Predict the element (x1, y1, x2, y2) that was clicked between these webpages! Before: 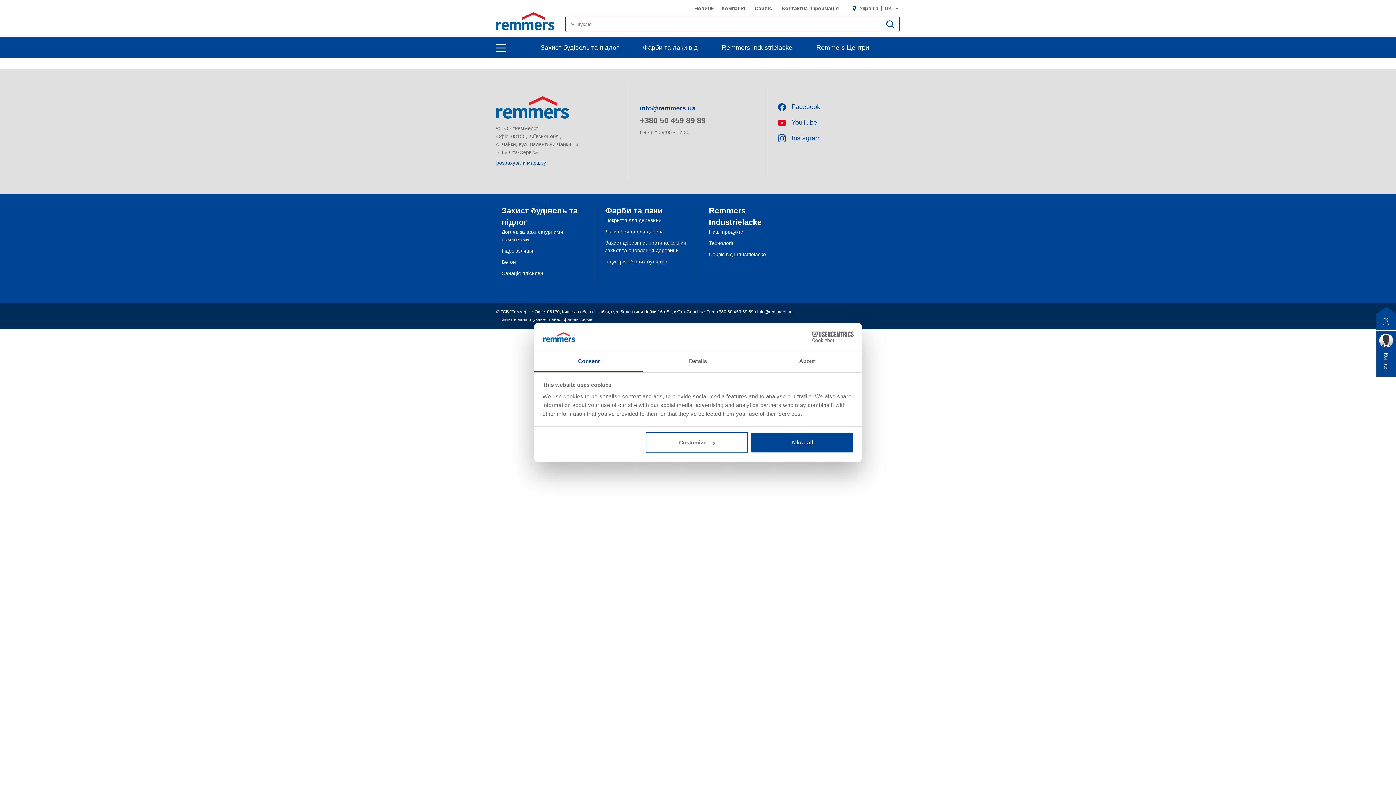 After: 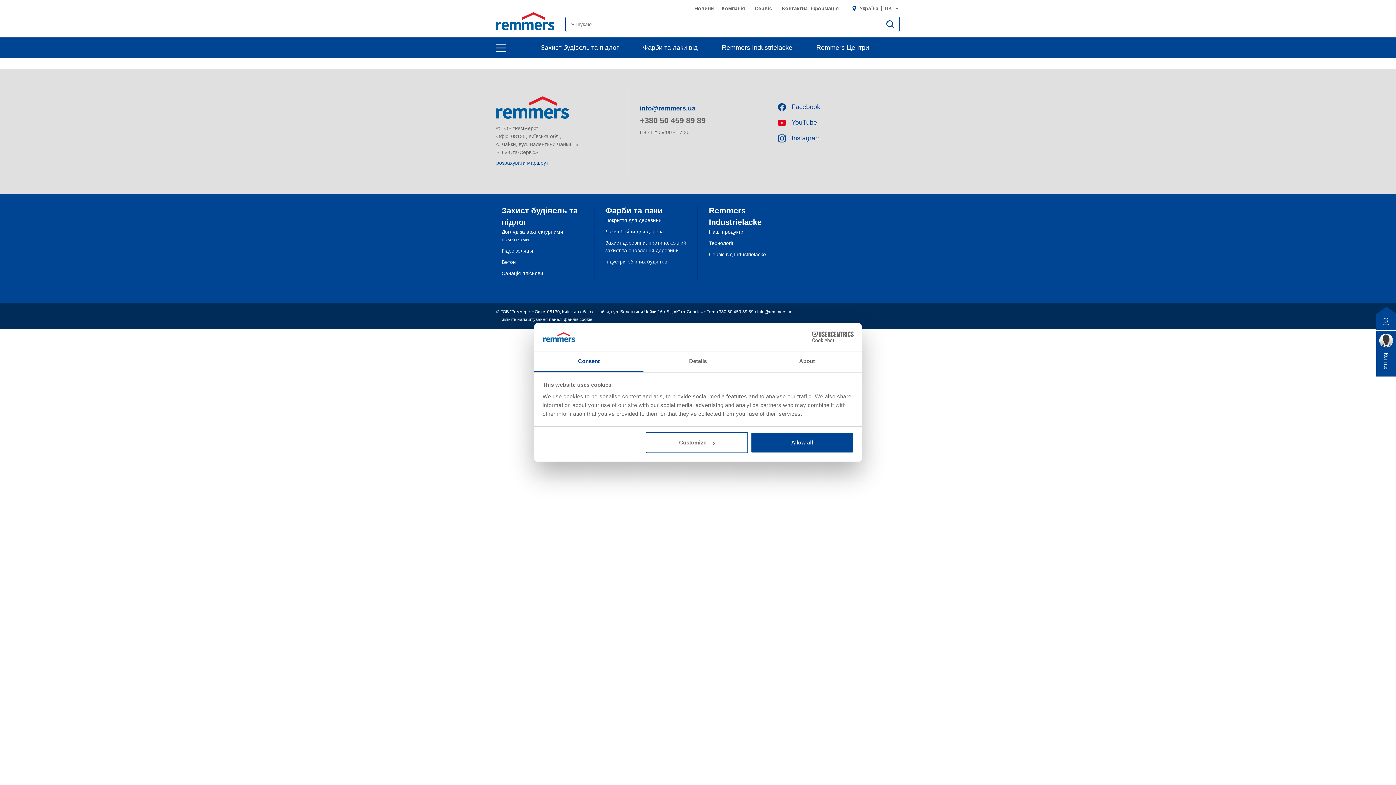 Action: label: Cookiebot - opens in a new window bbox: (790, 331, 853, 342)